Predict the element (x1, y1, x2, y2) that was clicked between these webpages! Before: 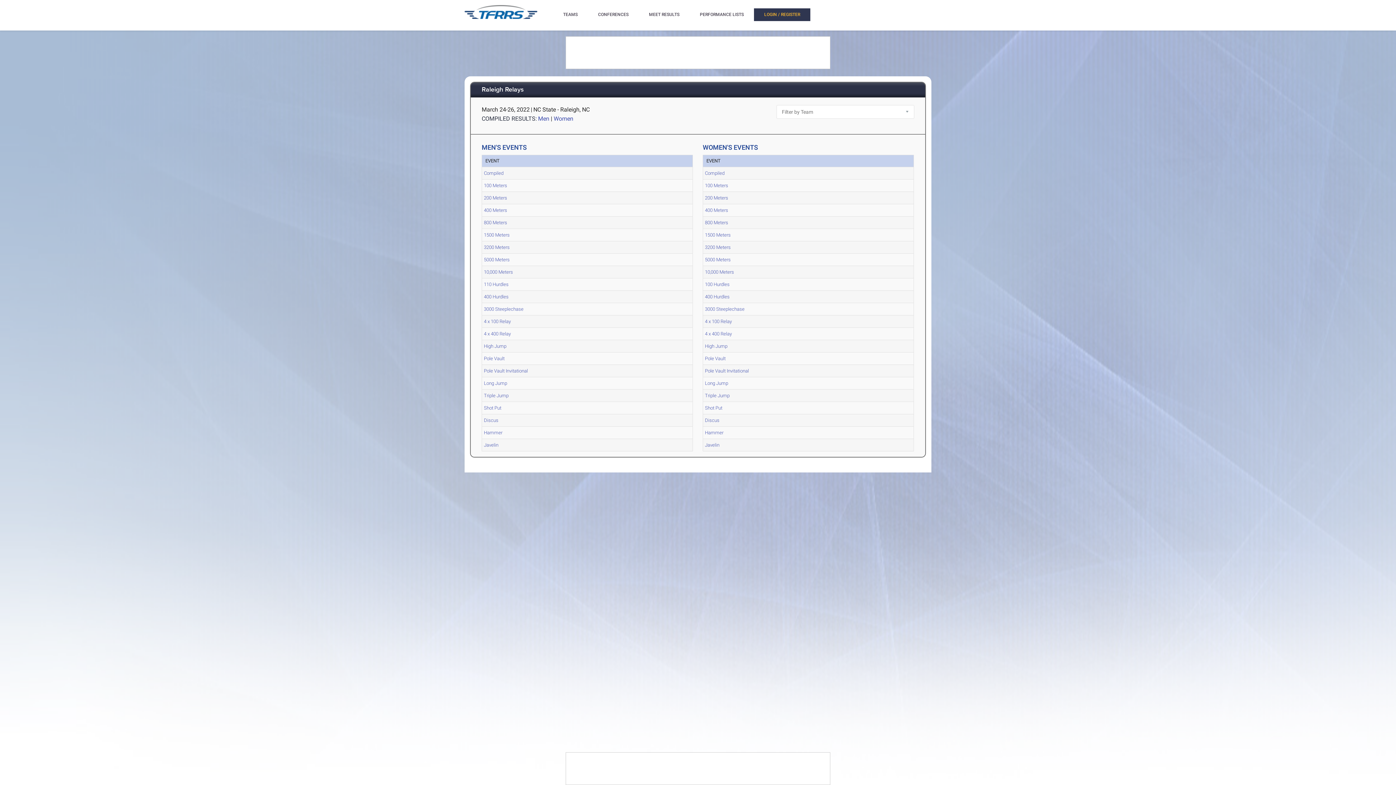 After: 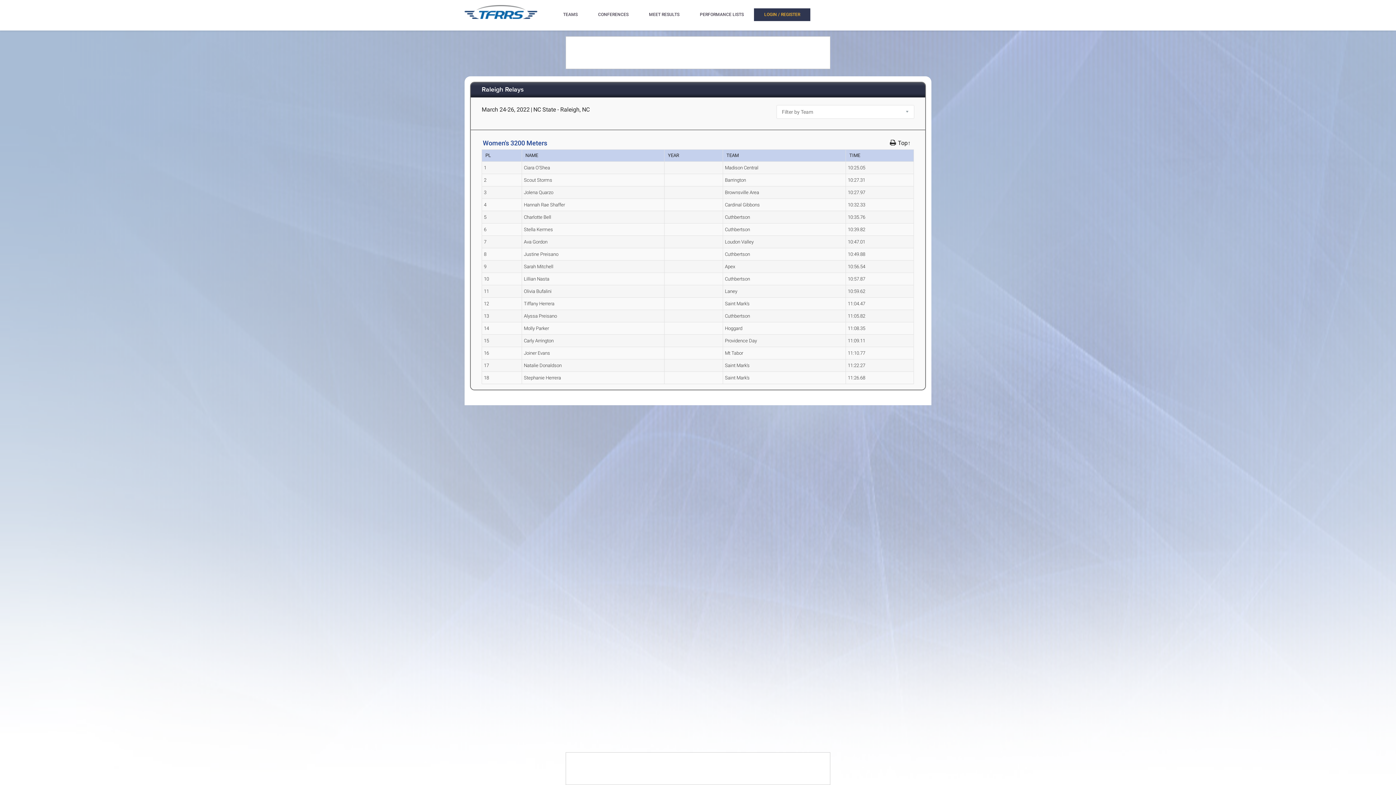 Action: bbox: (705, 244, 730, 250) label: 3200 Meters